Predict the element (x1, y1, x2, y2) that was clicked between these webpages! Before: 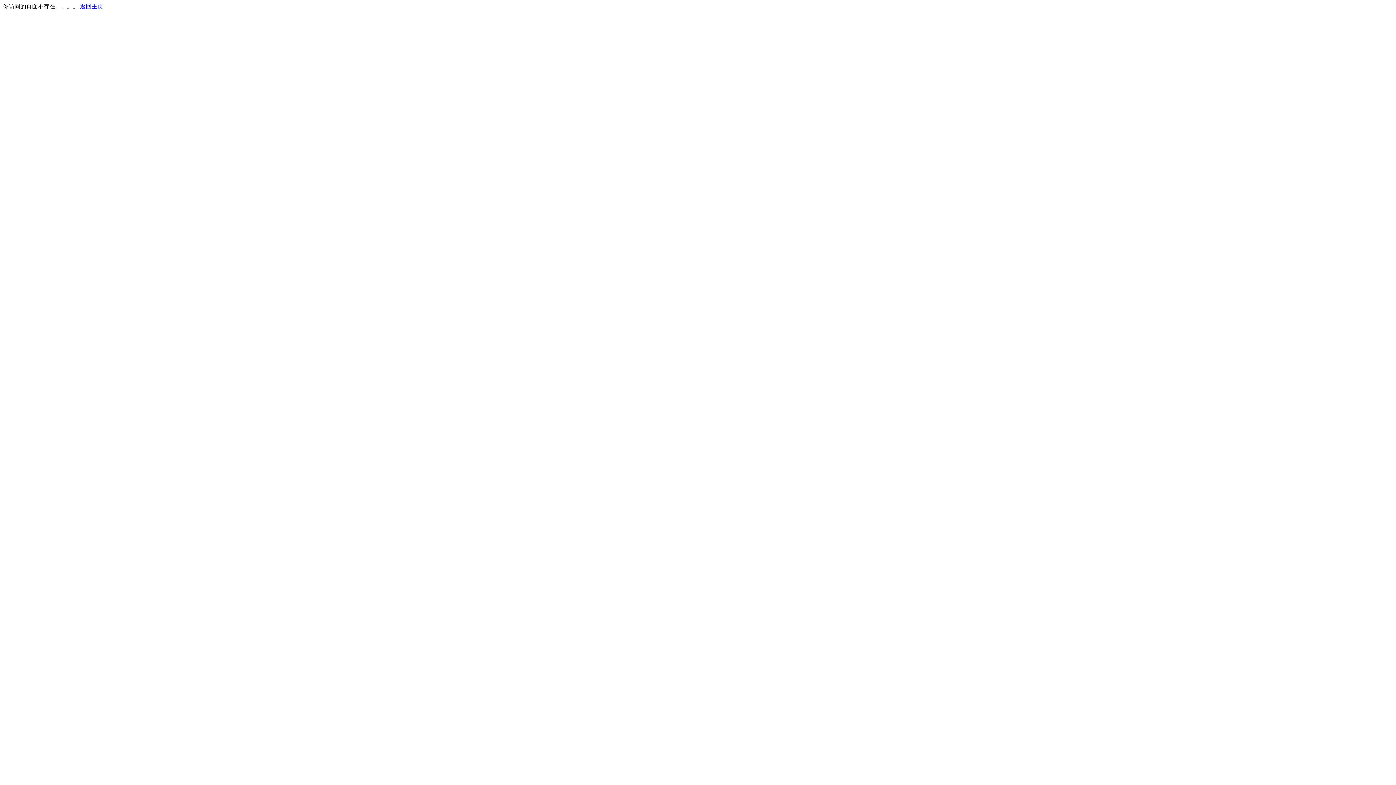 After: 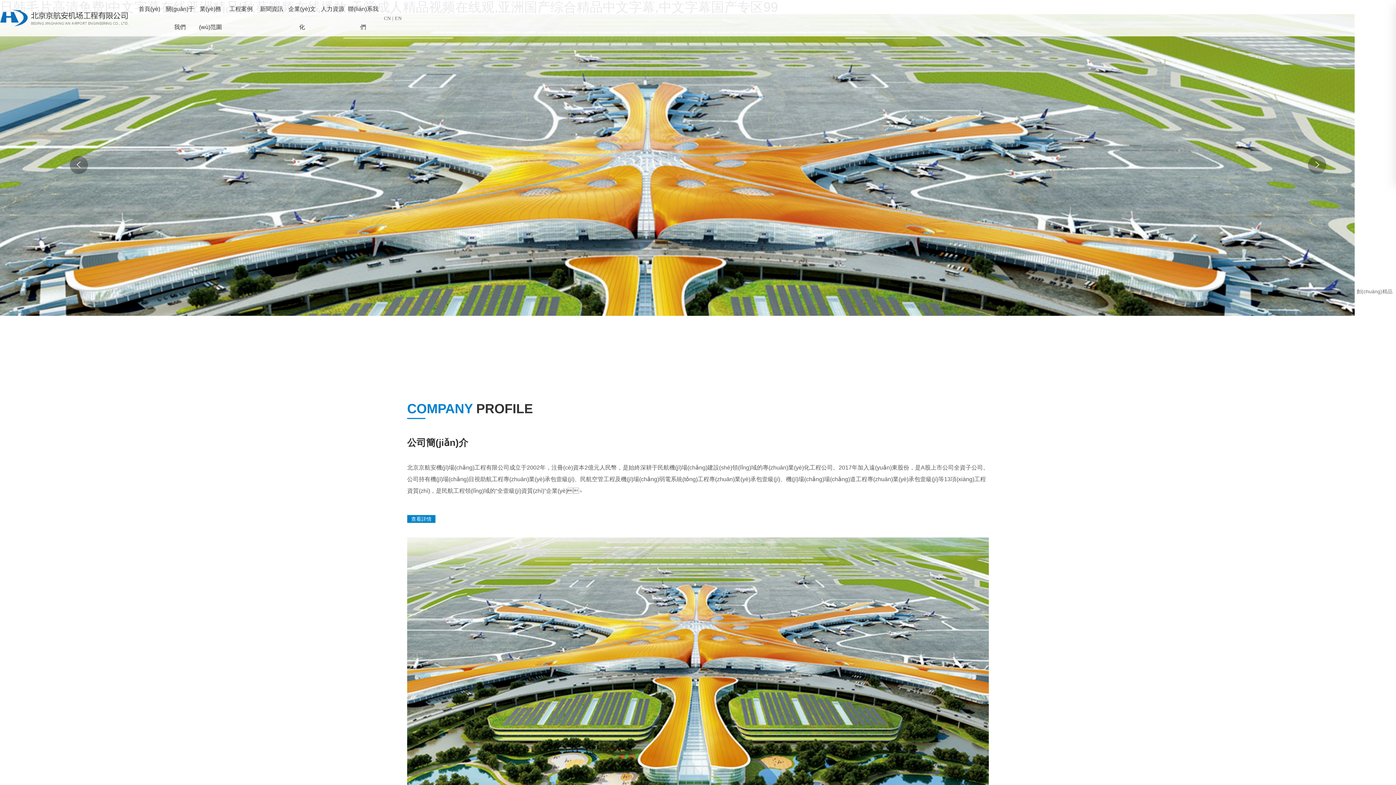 Action: bbox: (80, 3, 103, 9) label: 返回主页